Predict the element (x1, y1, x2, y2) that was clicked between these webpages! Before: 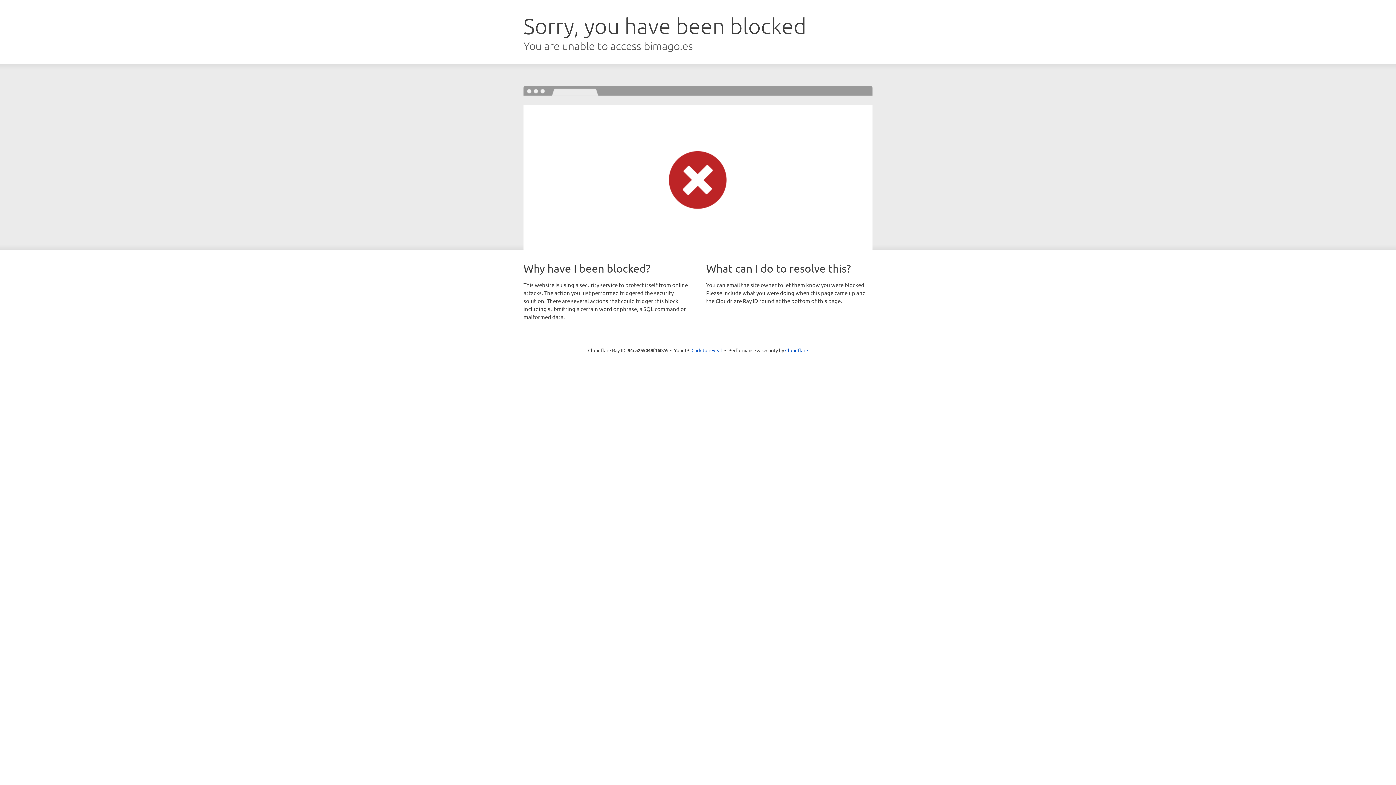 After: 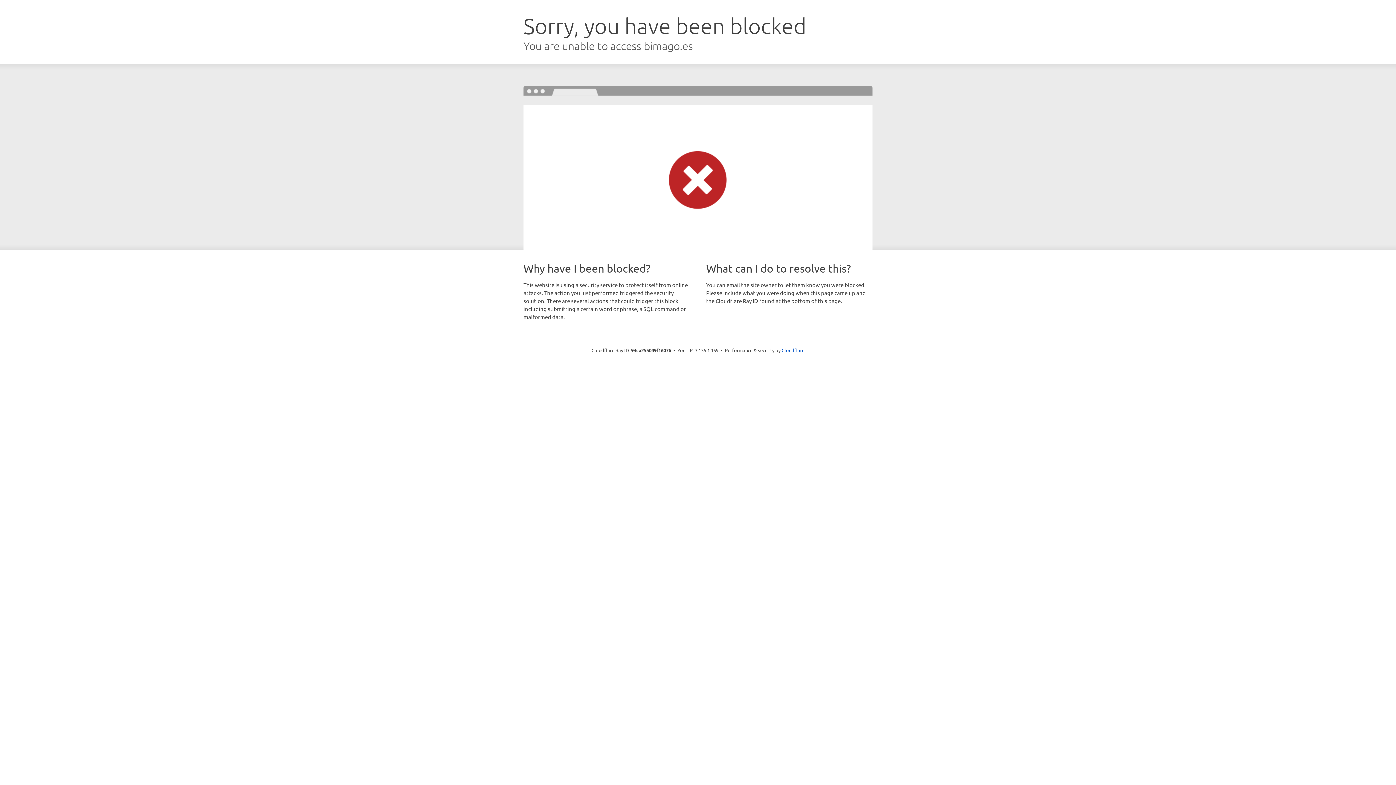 Action: bbox: (691, 346, 722, 353) label: Click to reveal